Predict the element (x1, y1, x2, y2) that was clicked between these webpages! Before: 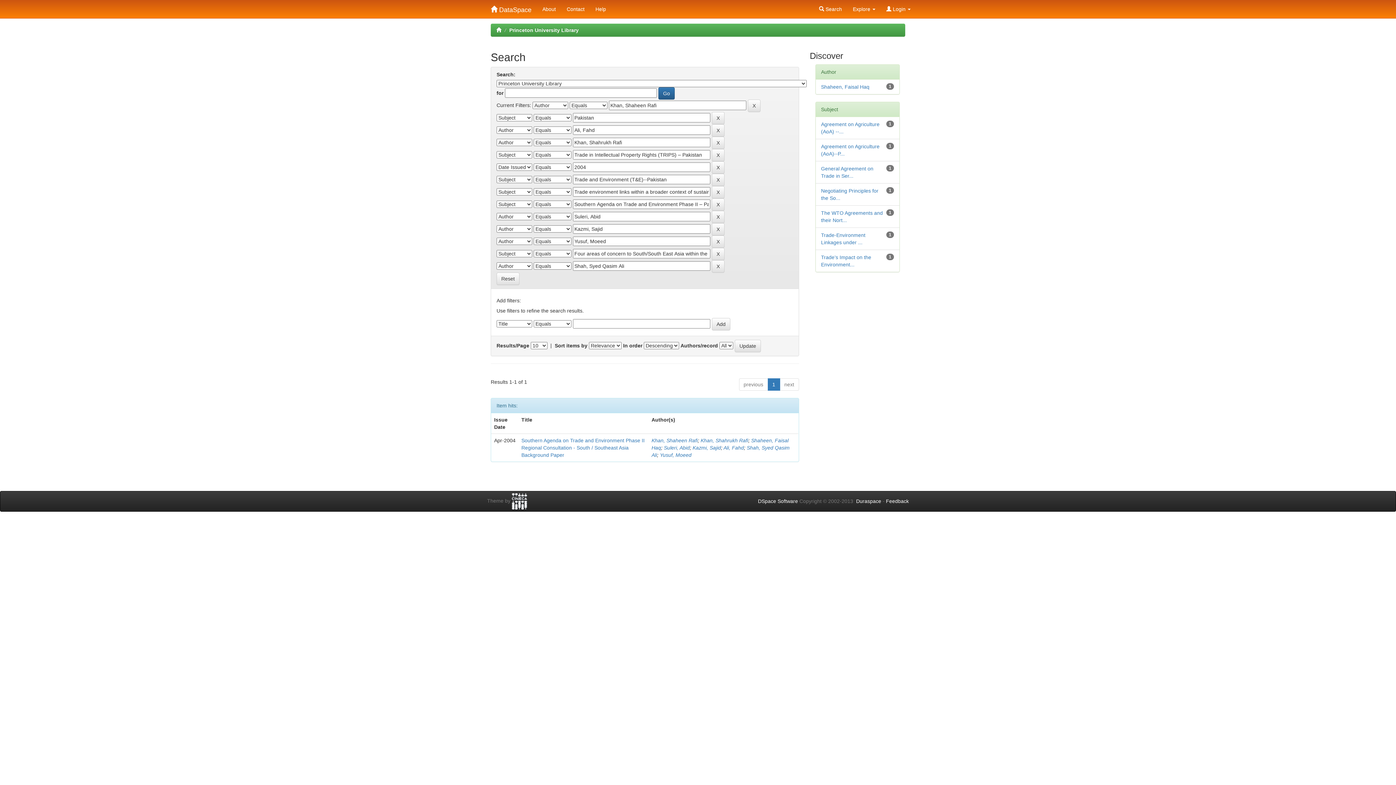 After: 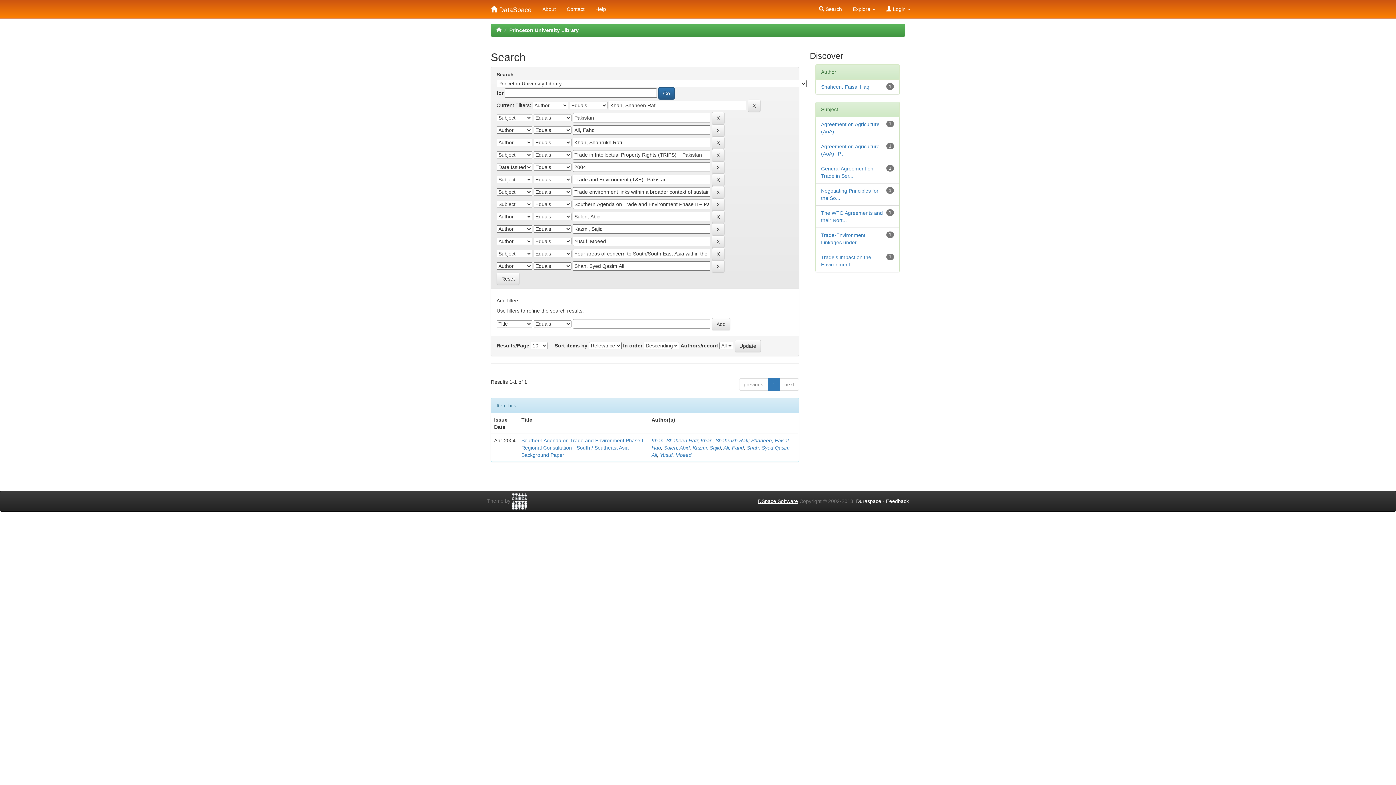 Action: label: DSpace Software bbox: (758, 498, 798, 504)